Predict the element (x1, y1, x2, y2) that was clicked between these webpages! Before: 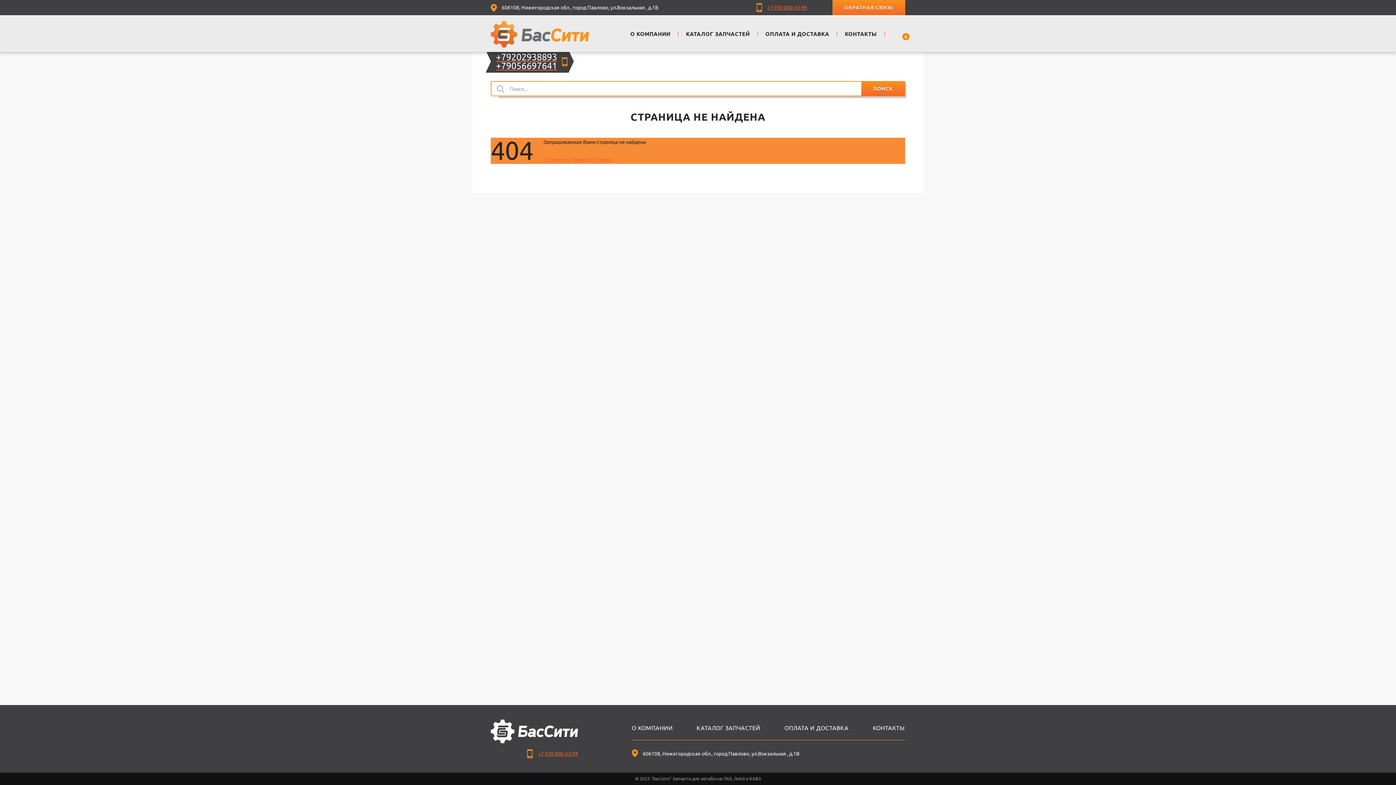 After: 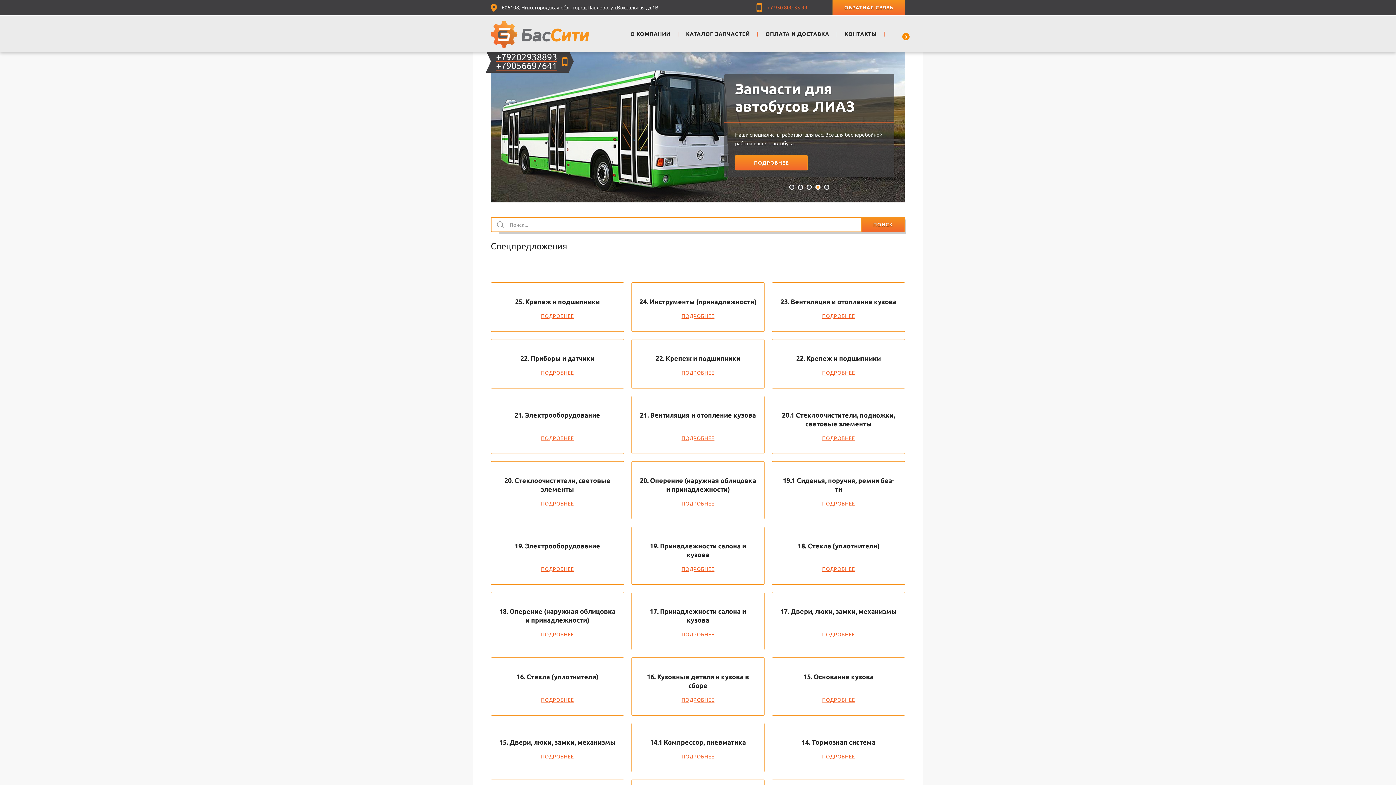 Action: bbox: (490, 720, 578, 746)